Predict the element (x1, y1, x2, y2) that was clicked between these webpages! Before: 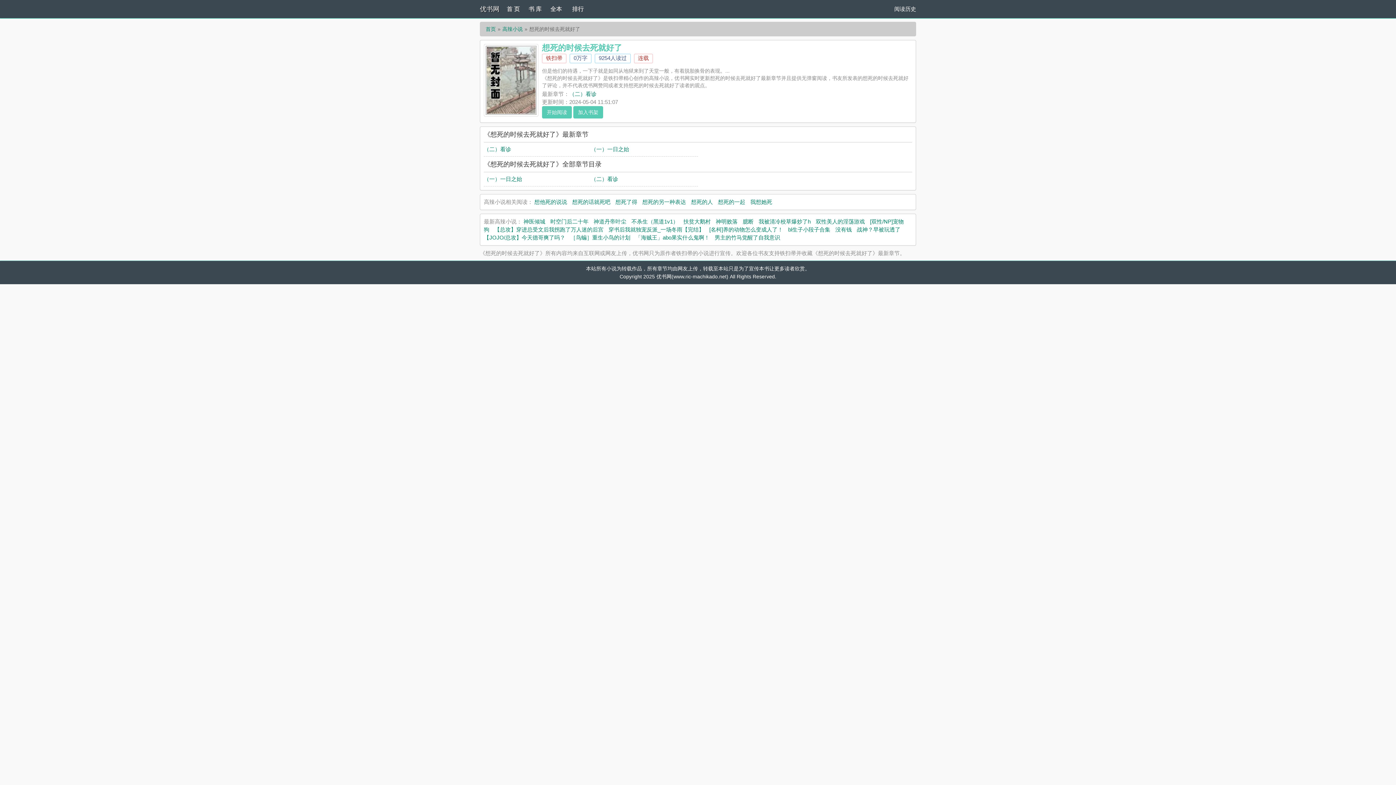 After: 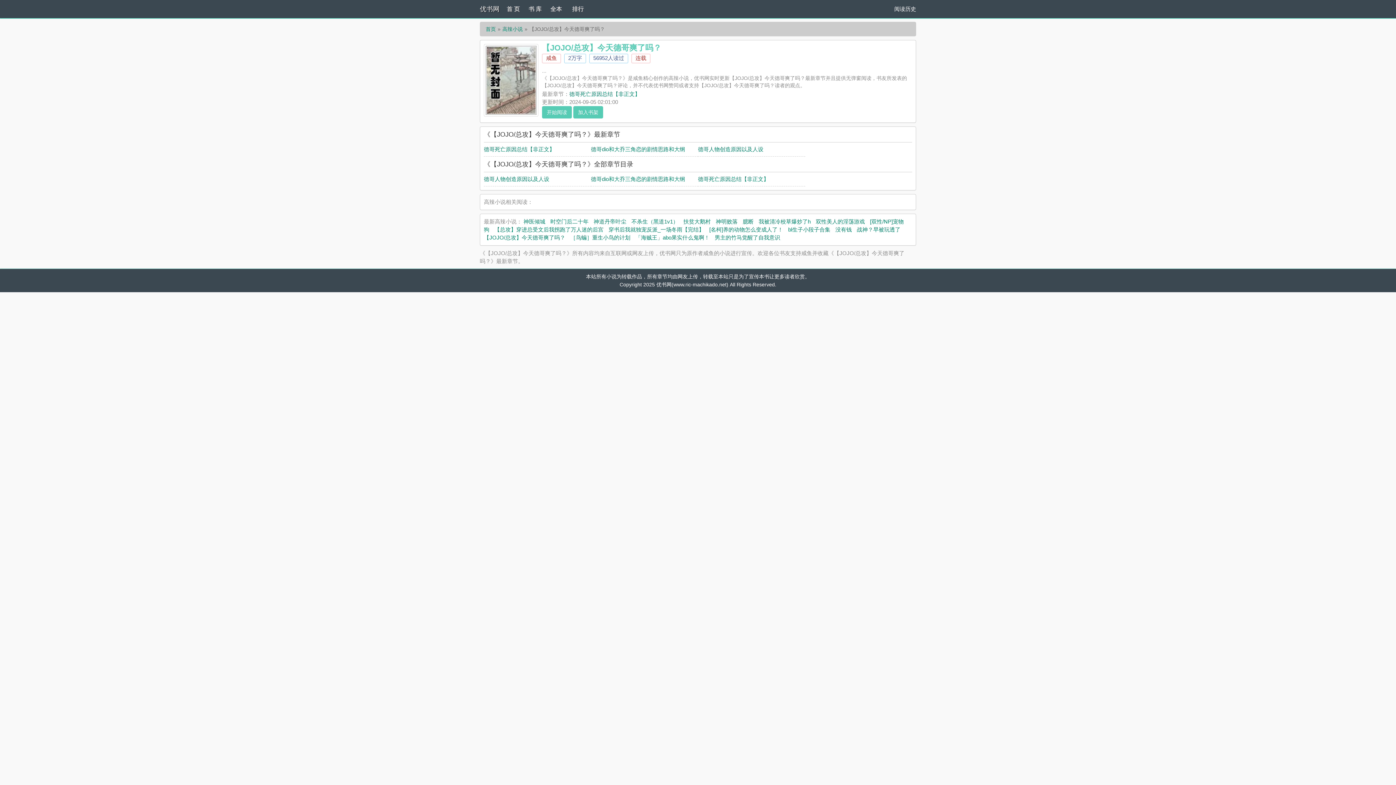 Action: label: 【JOJO/总攻】今天德哥爽了吗？ bbox: (484, 234, 565, 240)